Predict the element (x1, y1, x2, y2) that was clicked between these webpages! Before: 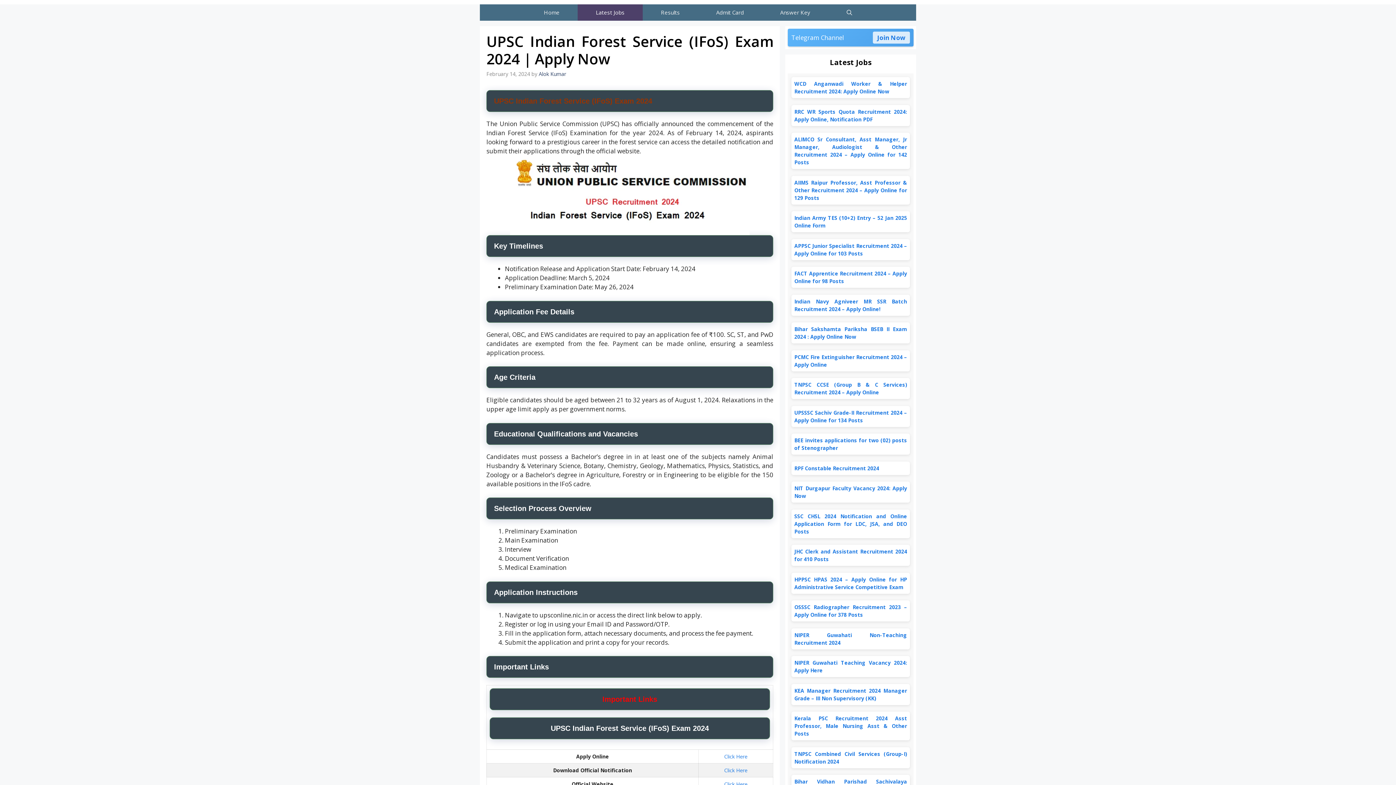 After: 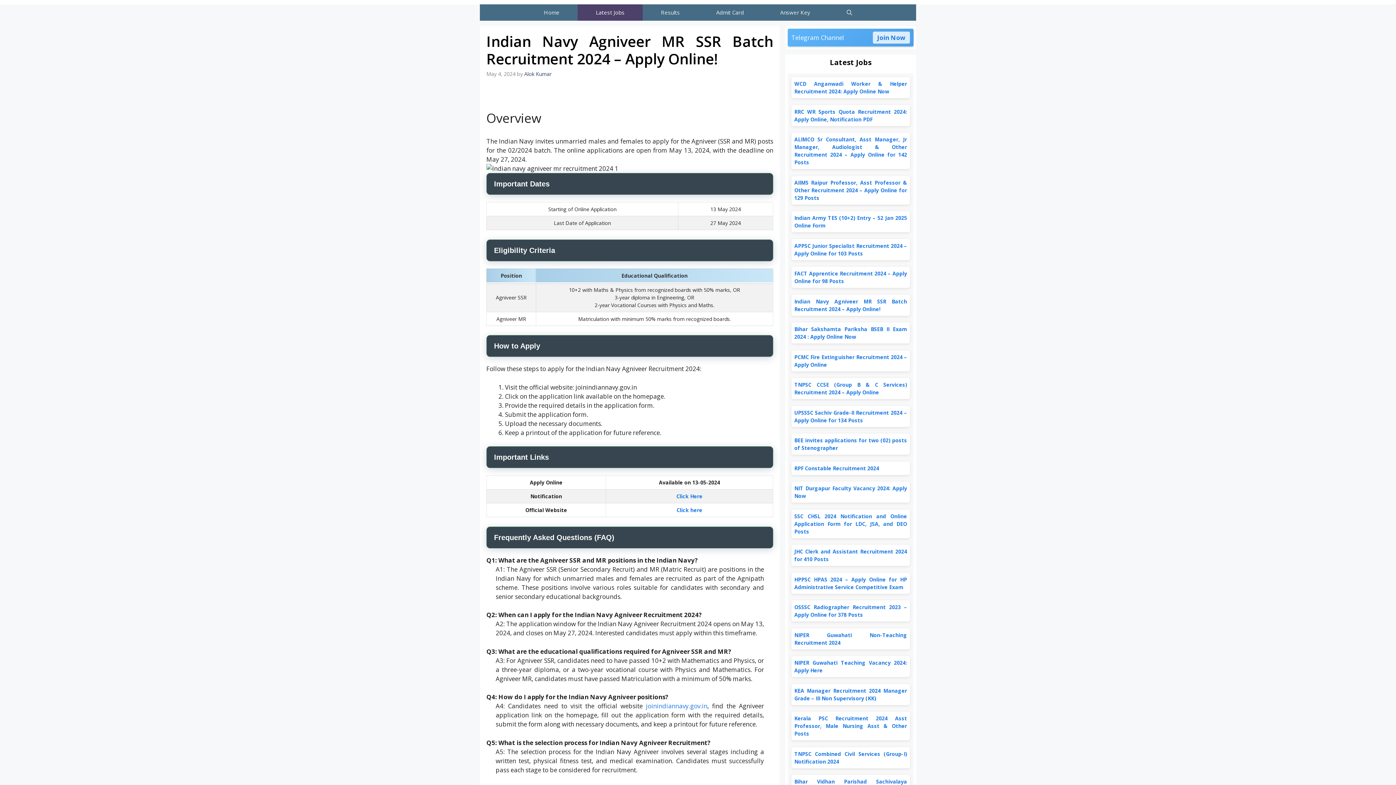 Action: bbox: (791, 294, 910, 315) label: Indian Navy Agniveer MR SSR Batch Recruitment 2024 – Apply Online!